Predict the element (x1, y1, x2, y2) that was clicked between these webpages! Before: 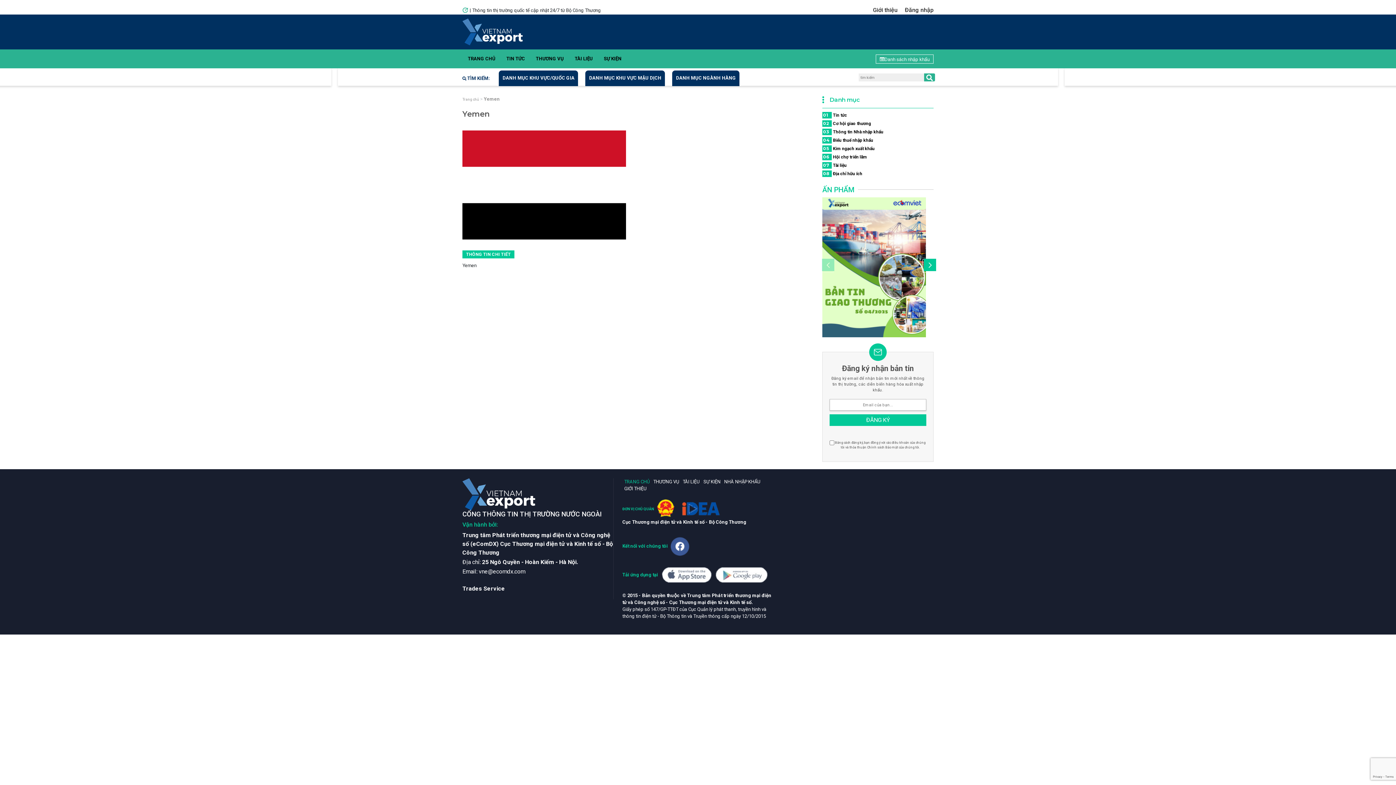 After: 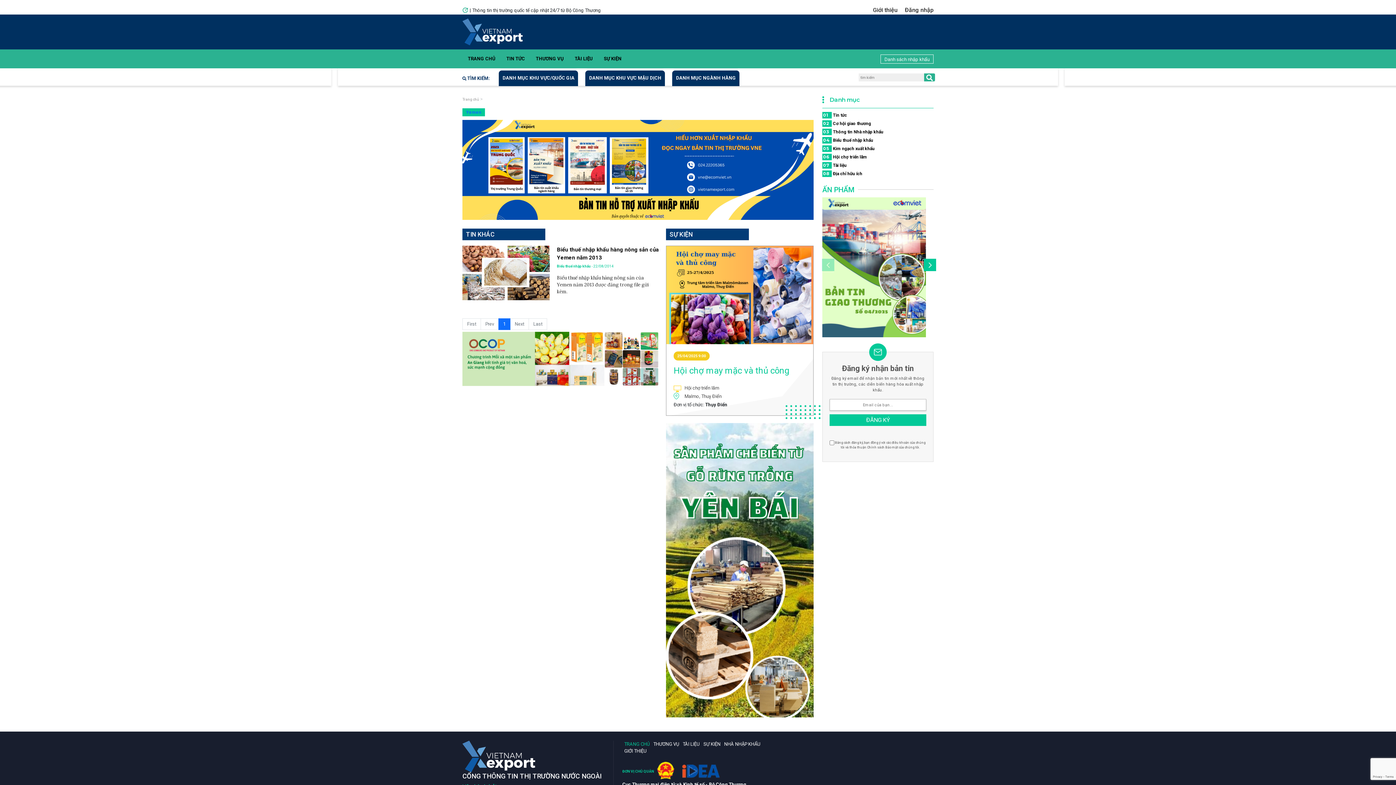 Action: bbox: (822, 137, 933, 143) label: 04 Biểu thuế nhập khẩu